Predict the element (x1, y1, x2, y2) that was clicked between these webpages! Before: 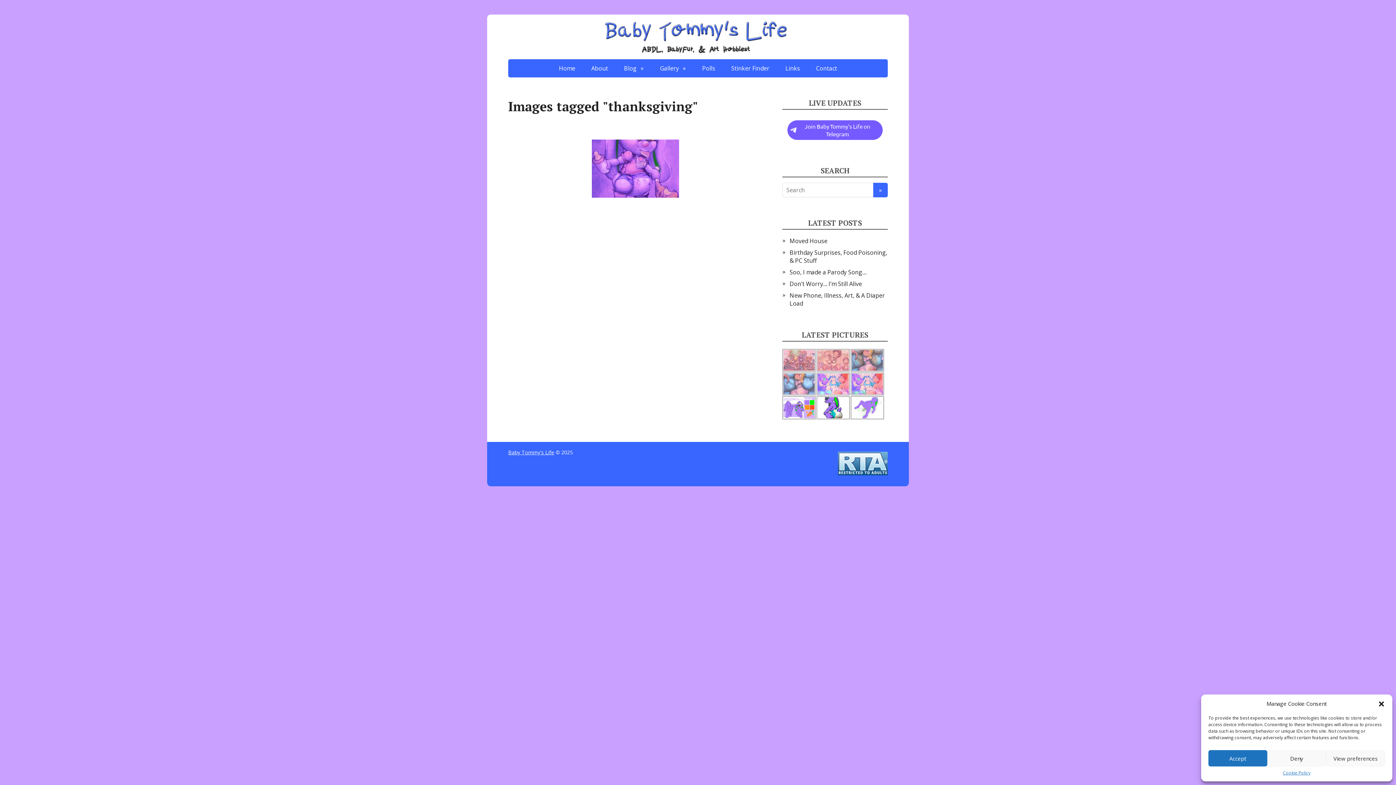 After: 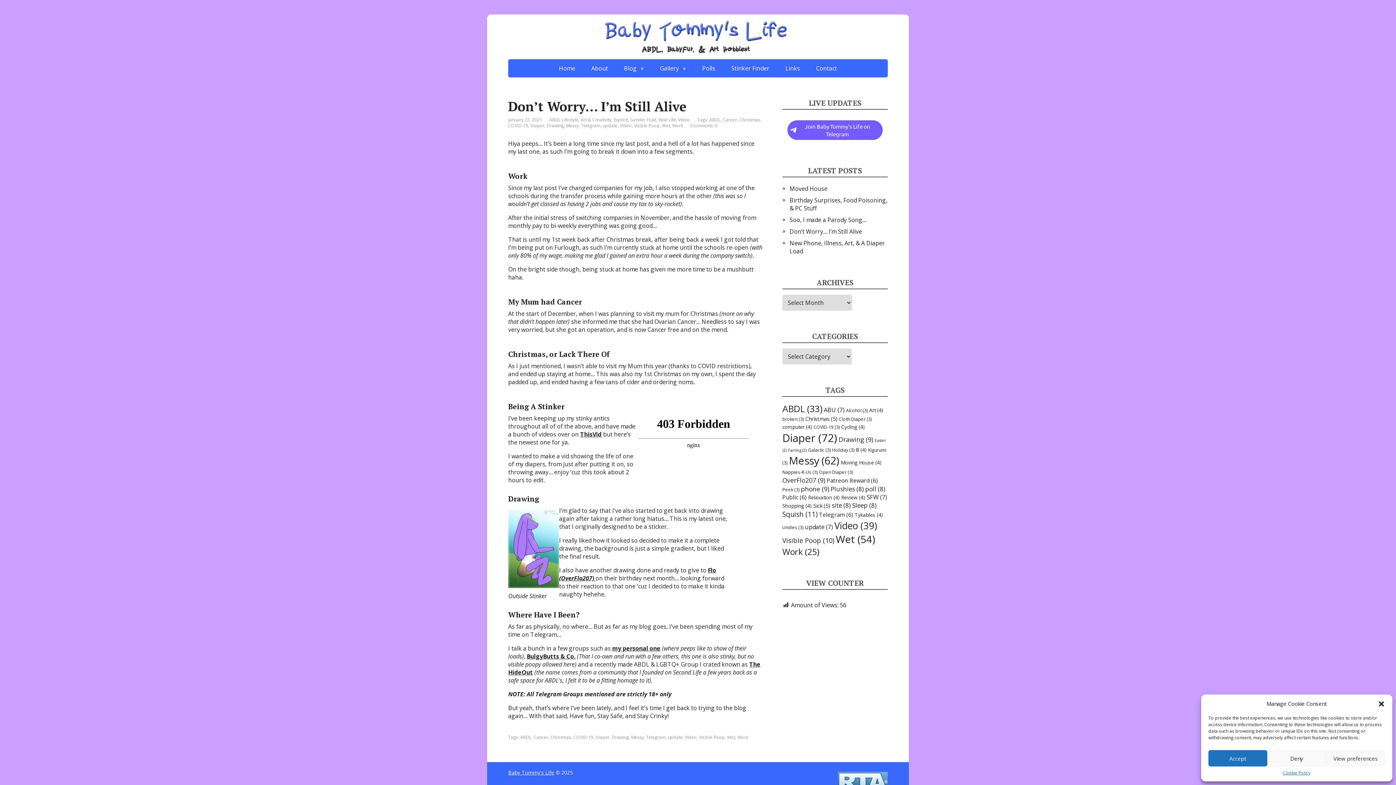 Action: bbox: (789, 279, 862, 287) label: Don’t Worry… I’m Still Alive